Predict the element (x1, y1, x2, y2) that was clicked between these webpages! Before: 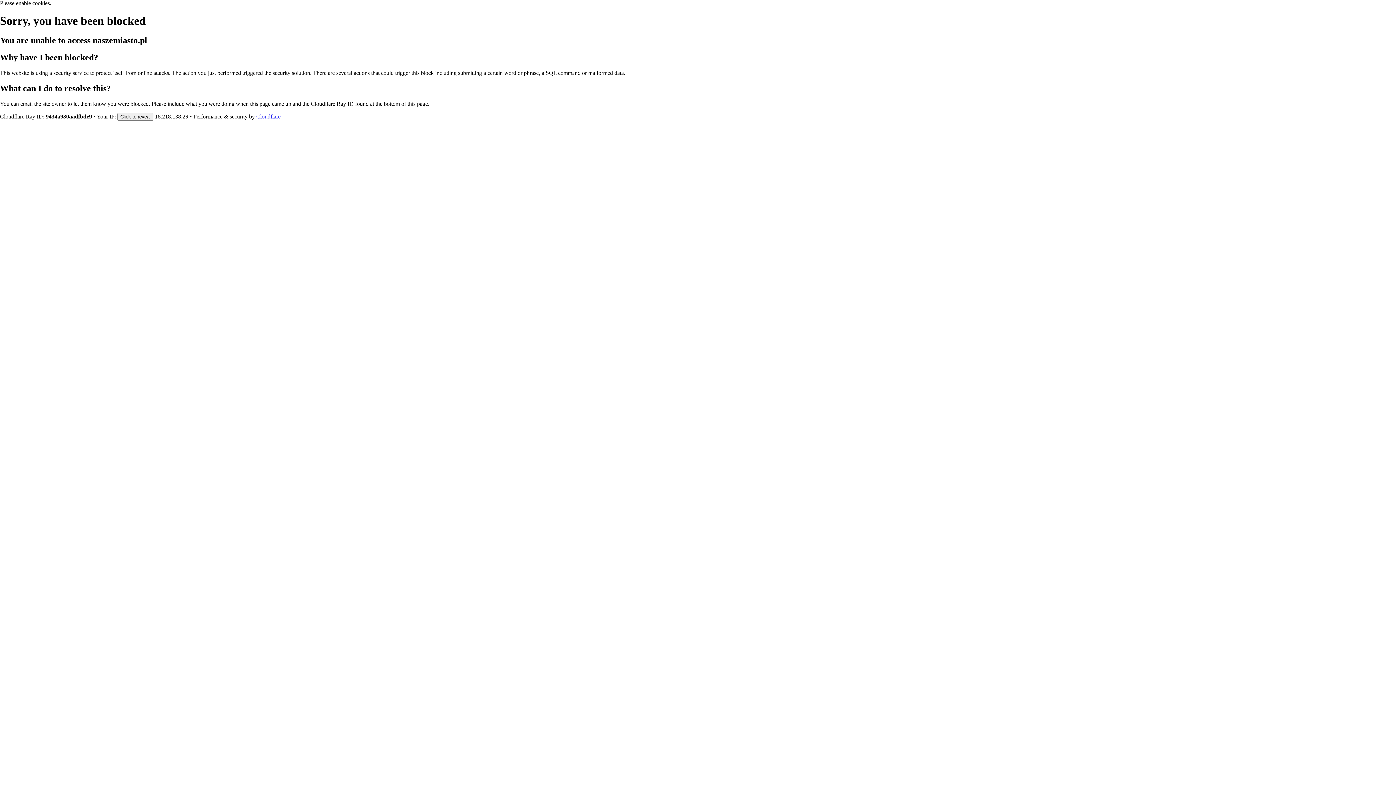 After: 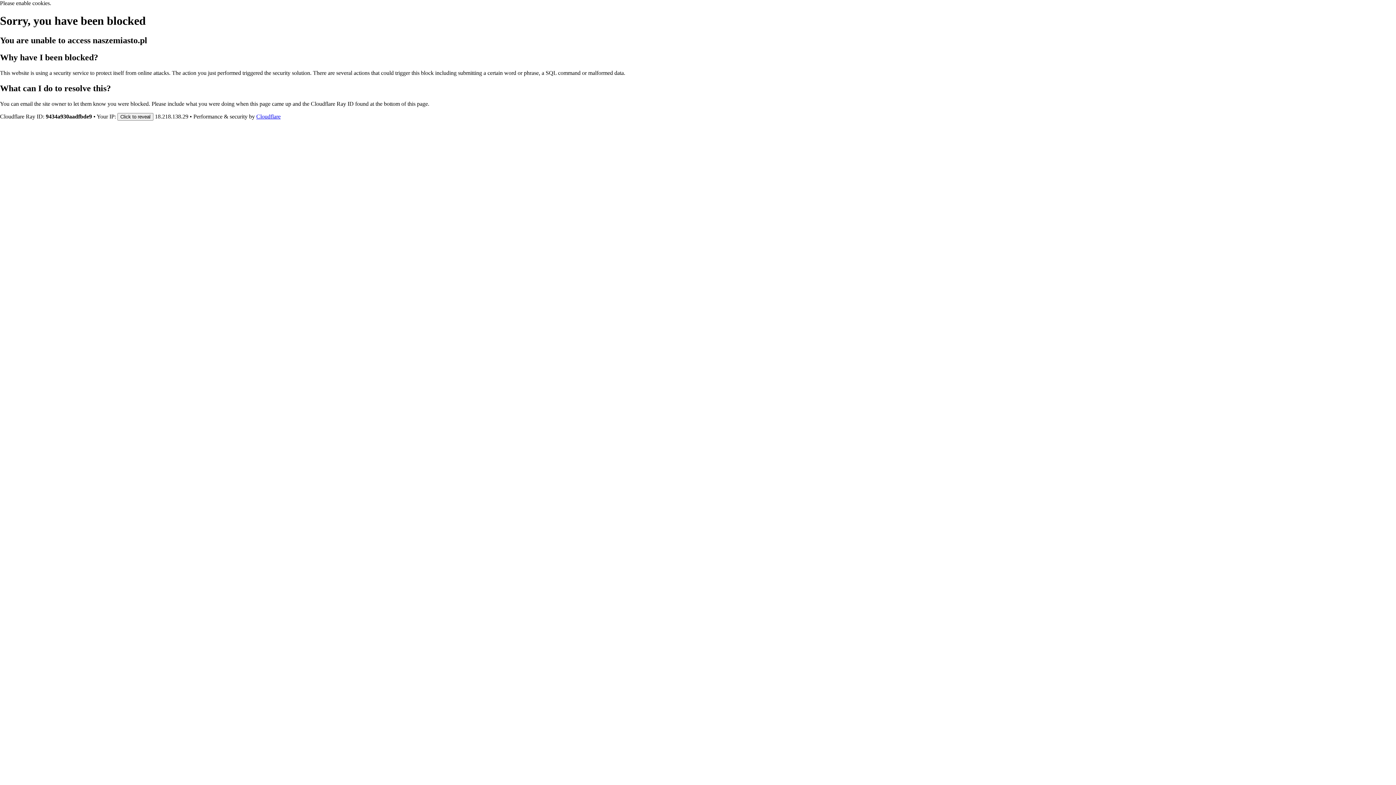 Action: label: Cloudflare bbox: (256, 113, 280, 119)